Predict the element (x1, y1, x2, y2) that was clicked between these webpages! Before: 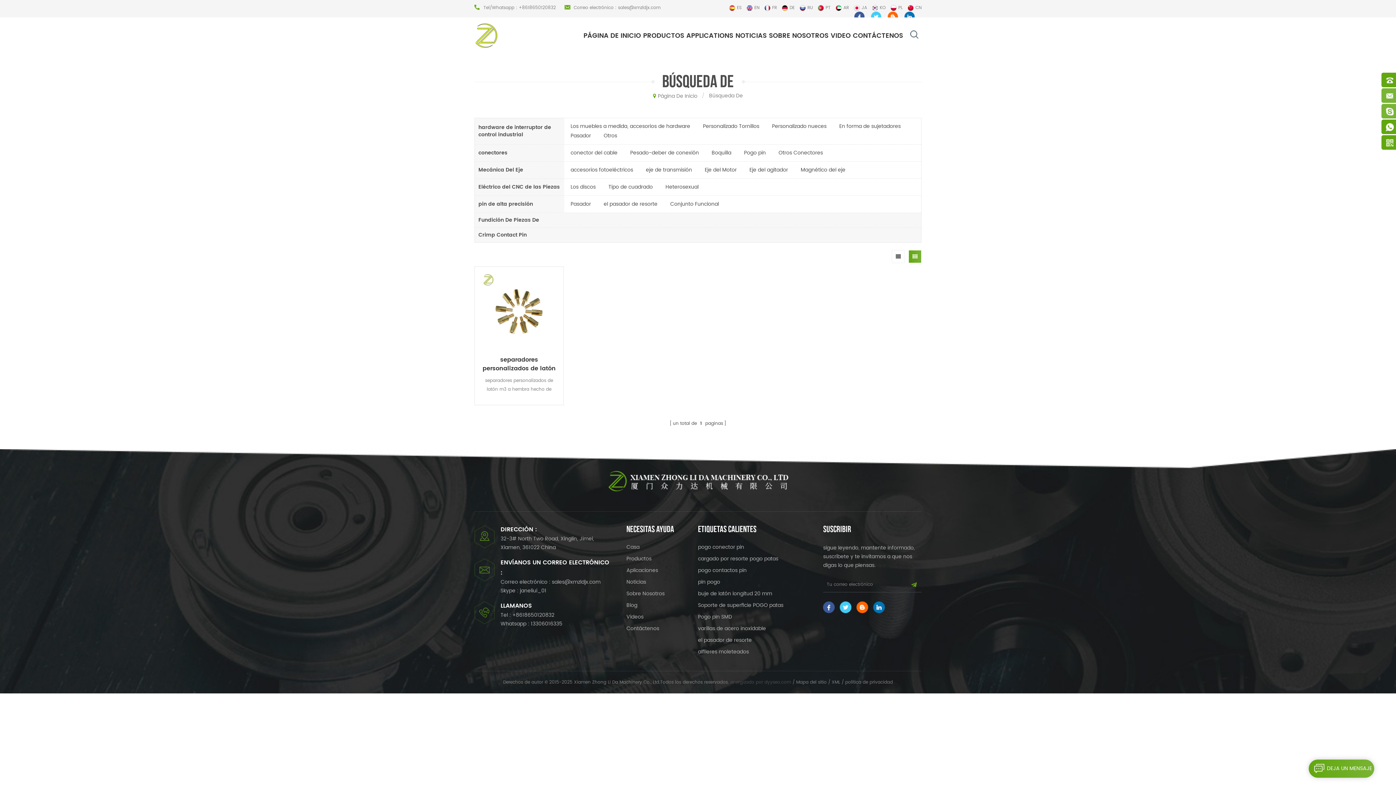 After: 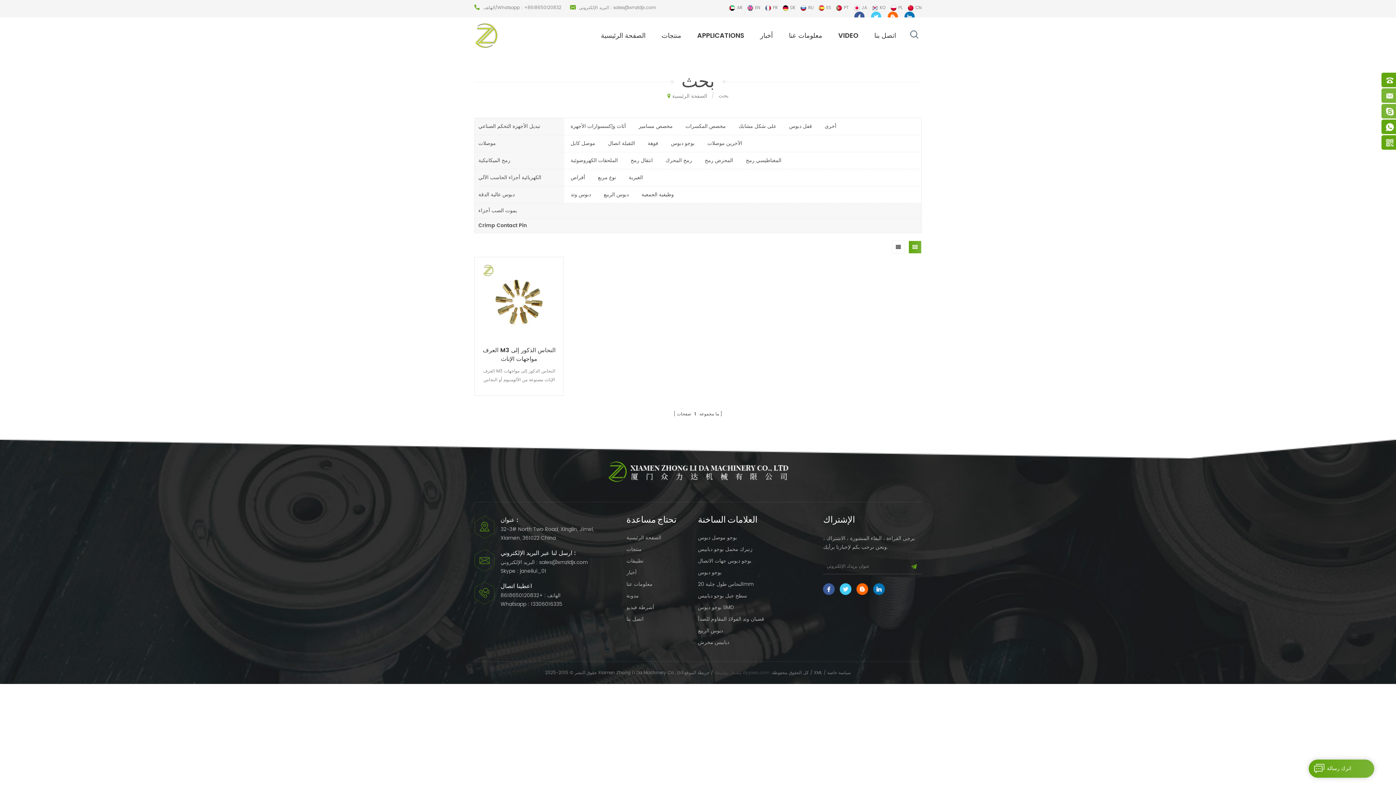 Action: bbox: (836, 4, 849, 11) label: AR